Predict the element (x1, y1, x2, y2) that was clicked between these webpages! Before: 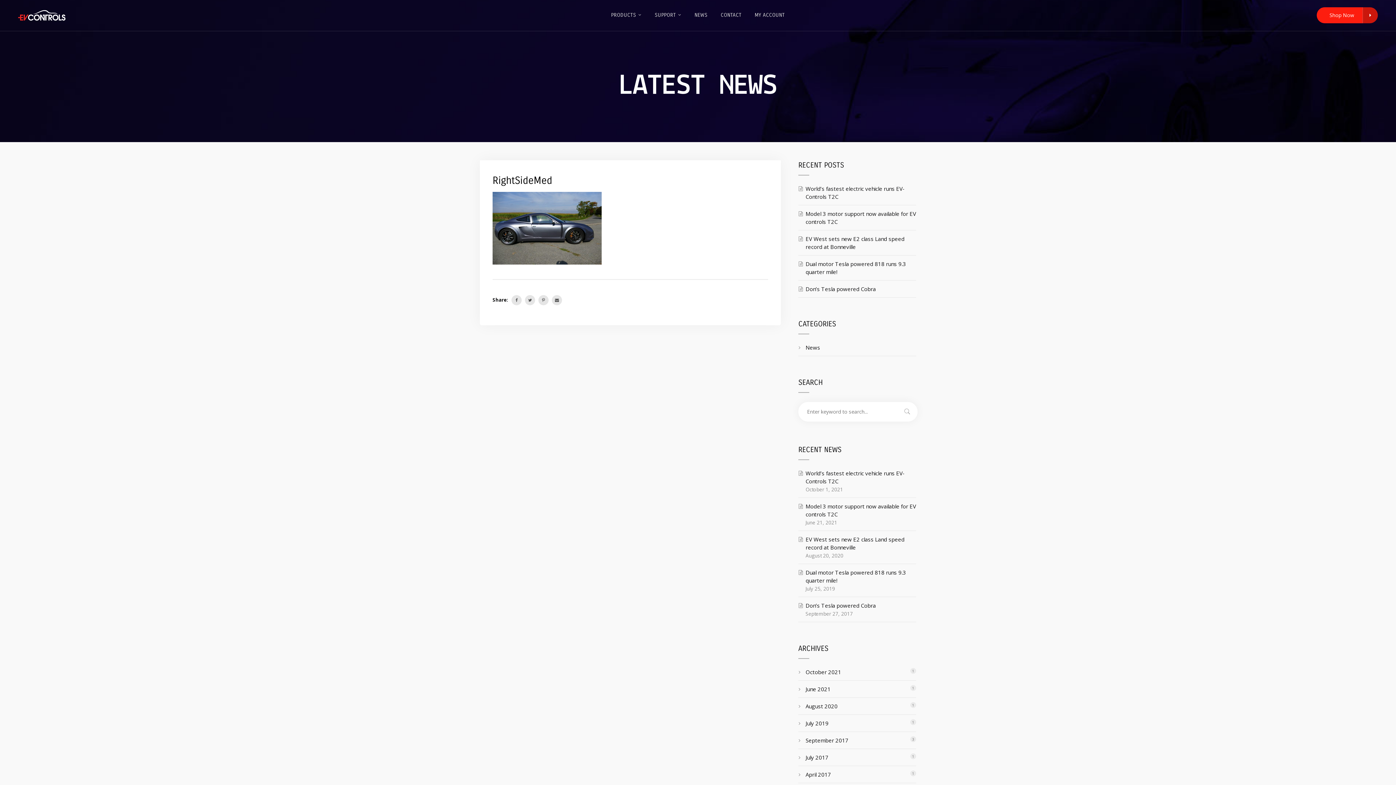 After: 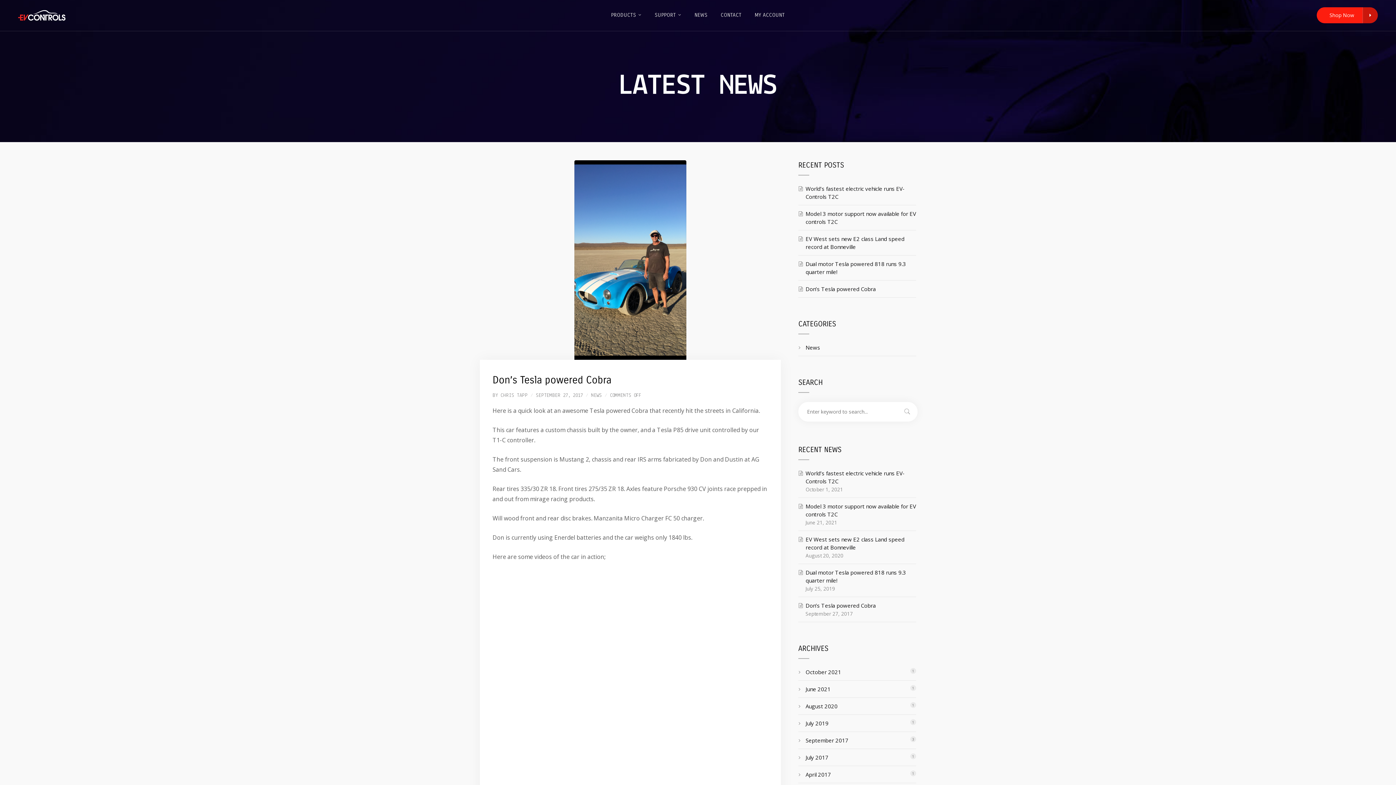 Action: label: Don’s Tesla powered Cobra bbox: (805, 602, 876, 609)